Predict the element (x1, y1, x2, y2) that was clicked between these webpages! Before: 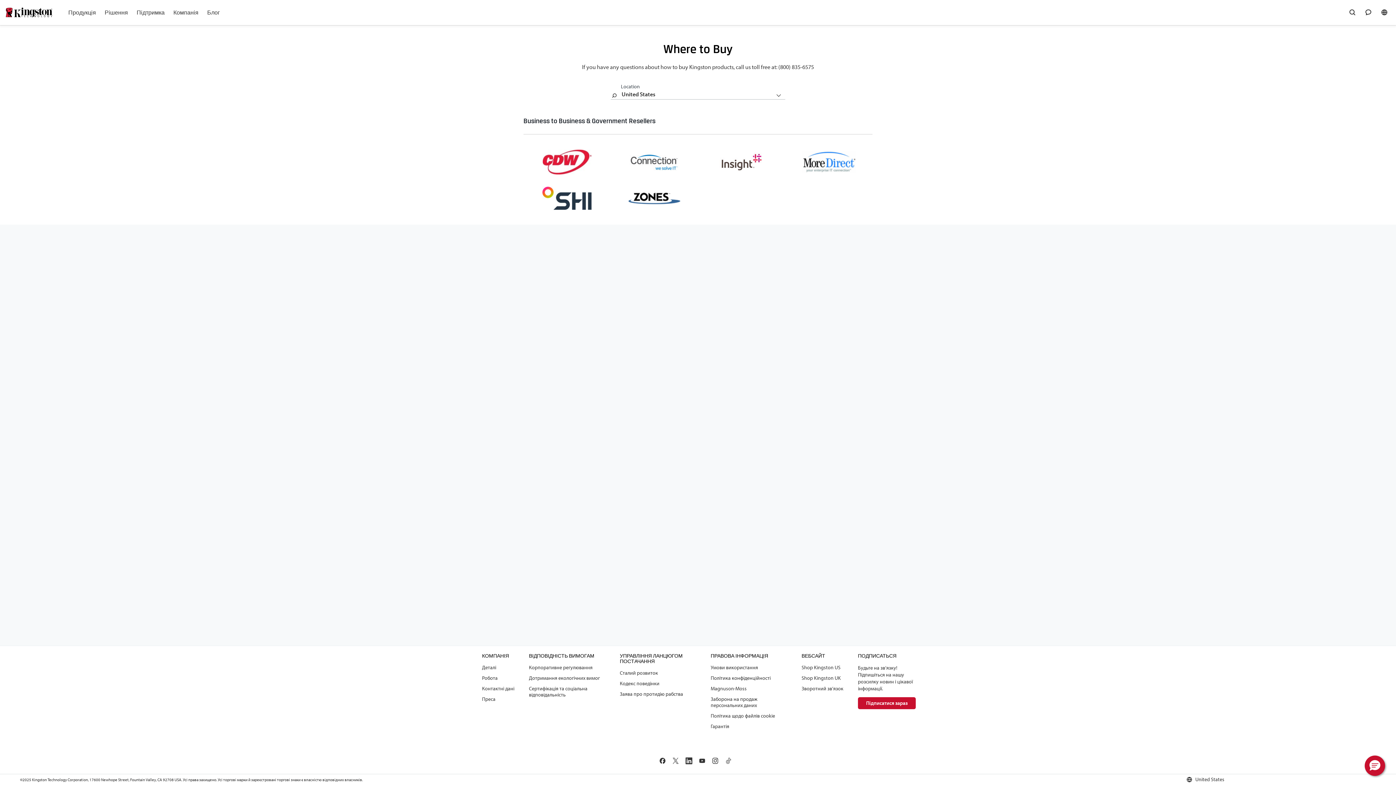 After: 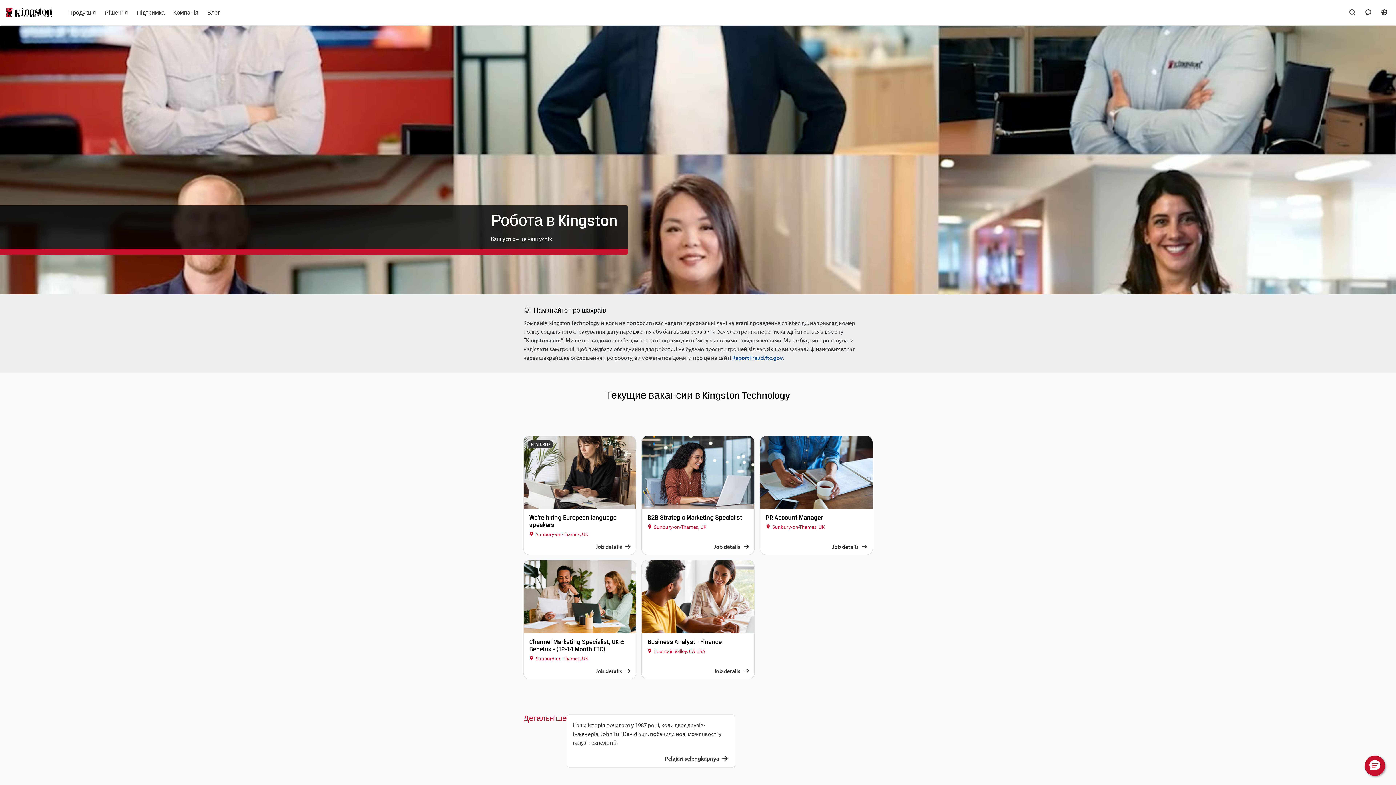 Action: bbox: (482, 675, 497, 681) label: Робота